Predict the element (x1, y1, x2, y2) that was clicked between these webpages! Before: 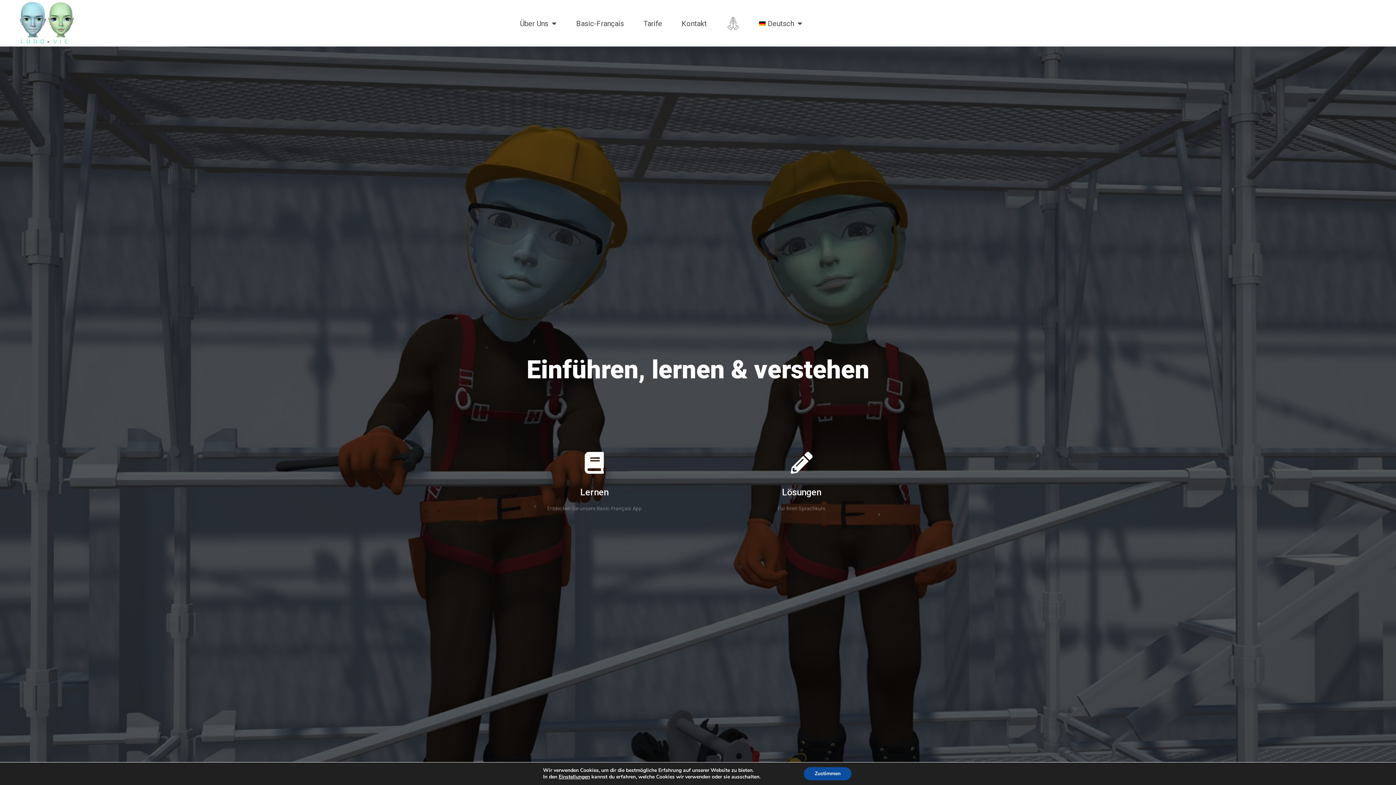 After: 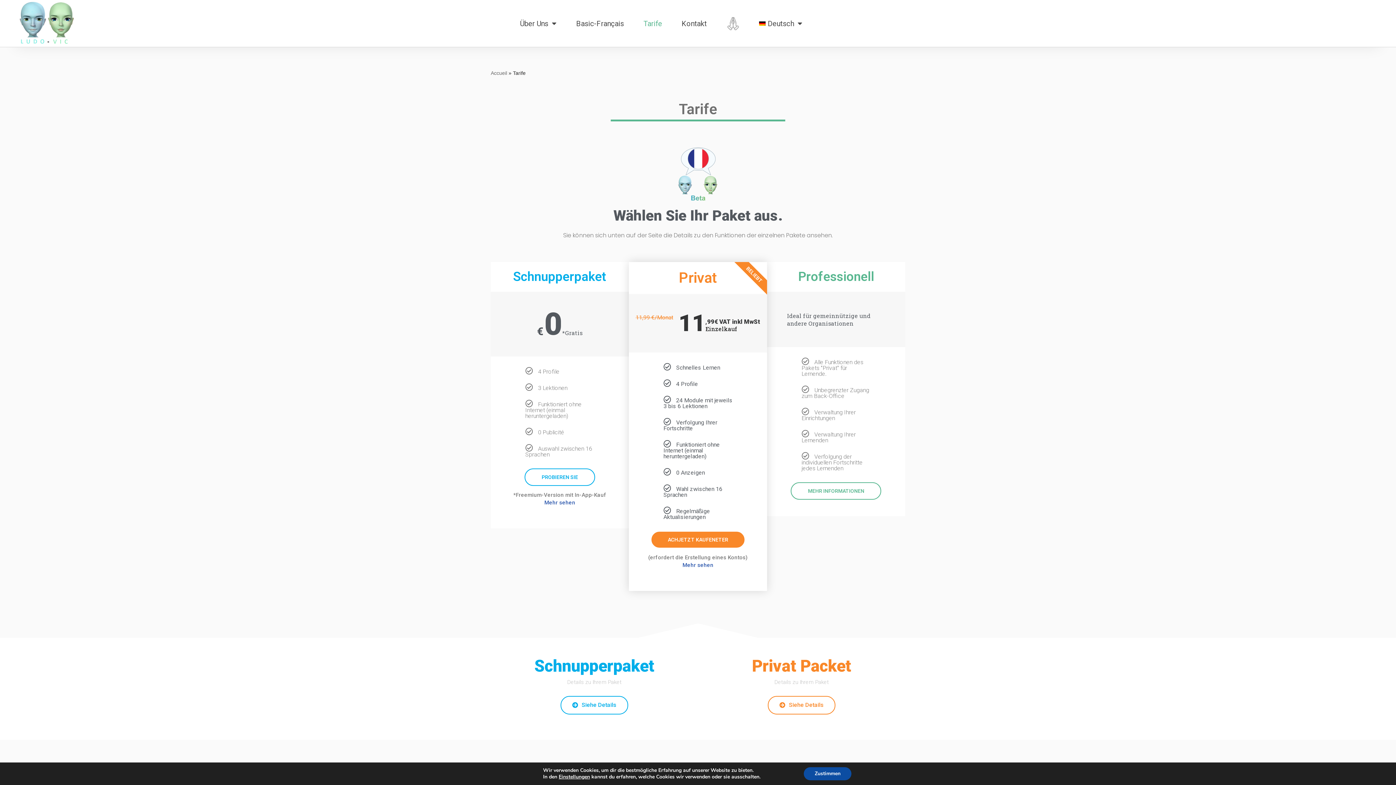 Action: bbox: (633, 6, 672, 40) label: Tarife